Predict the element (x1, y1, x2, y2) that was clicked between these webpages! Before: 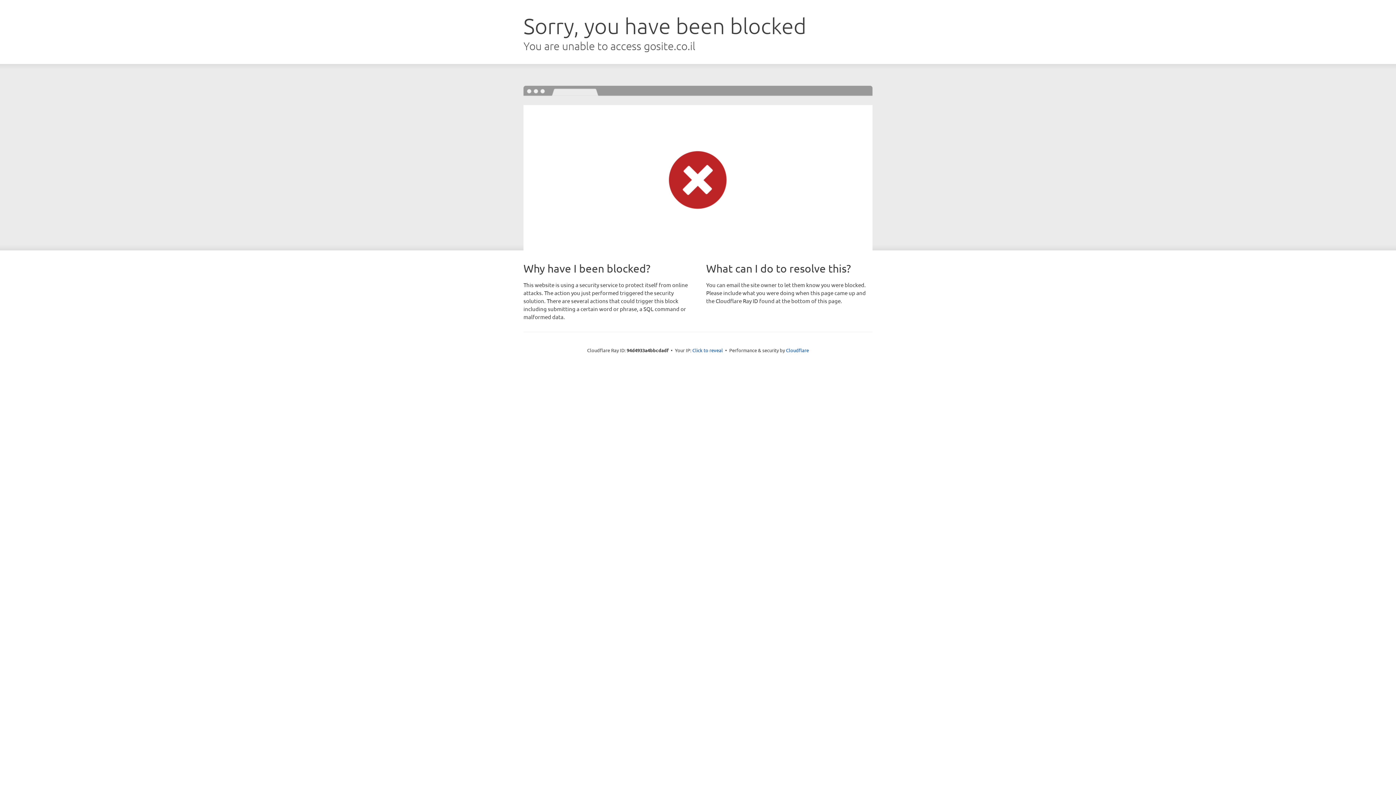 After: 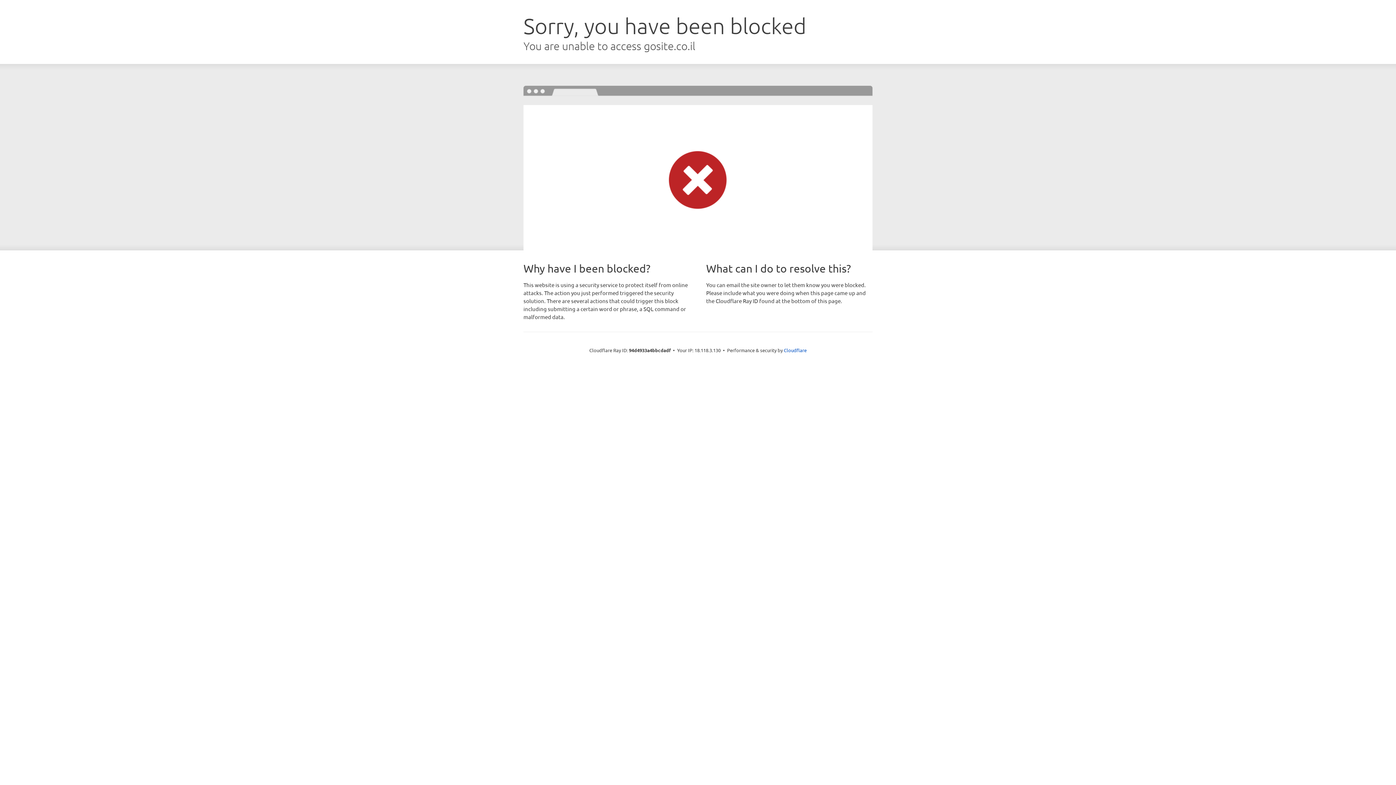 Action: bbox: (692, 346, 723, 353) label: Click to reveal